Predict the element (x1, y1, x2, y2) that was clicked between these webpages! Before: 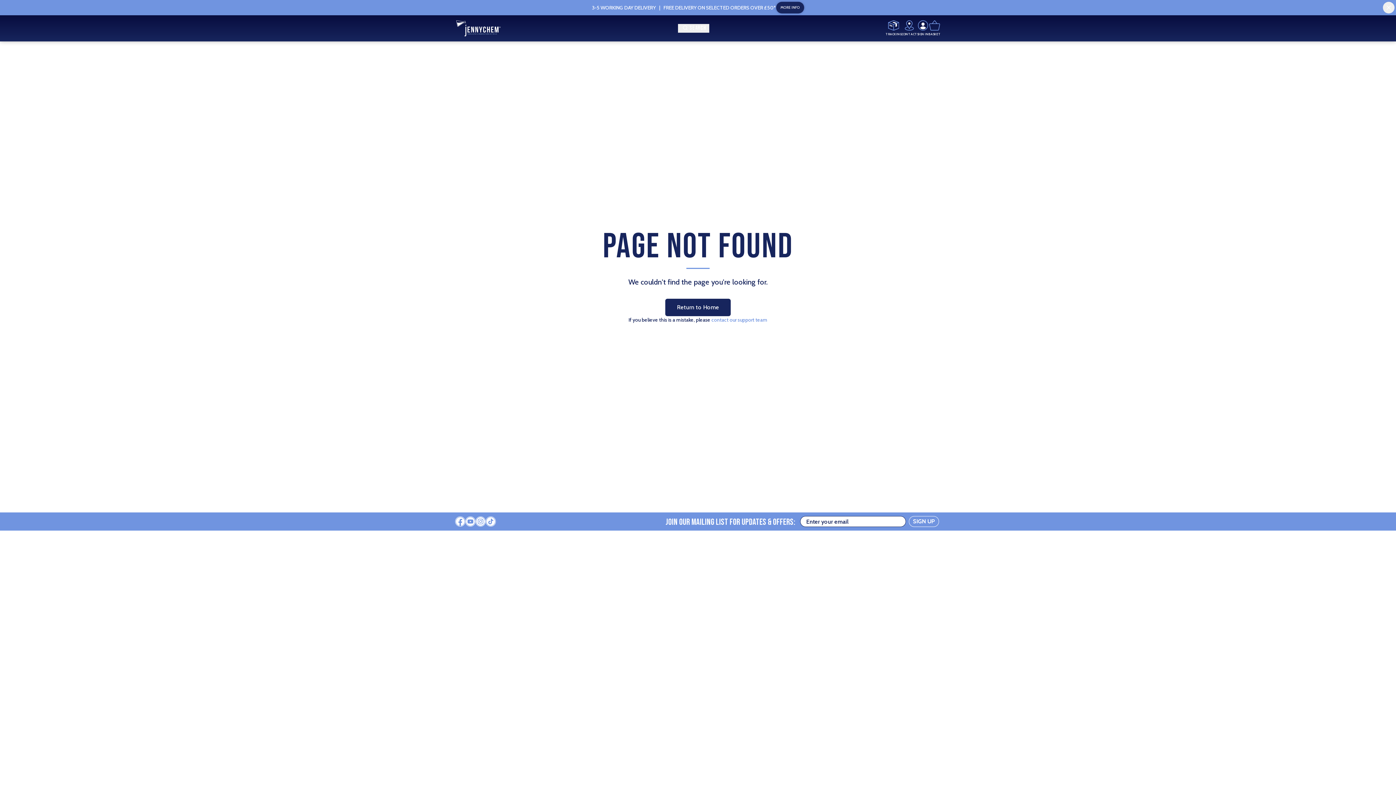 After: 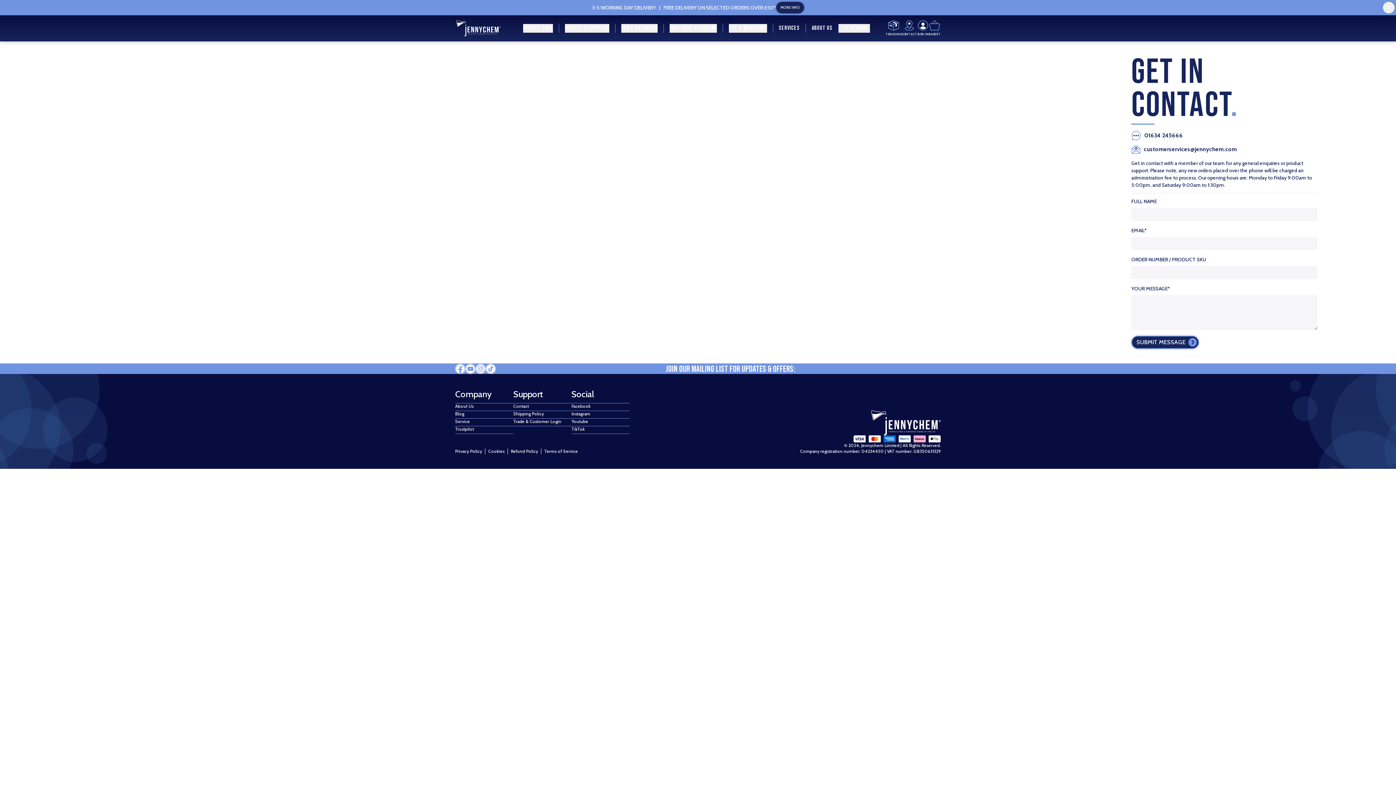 Action: label: CONTACT bbox: (901, 20, 917, 36)